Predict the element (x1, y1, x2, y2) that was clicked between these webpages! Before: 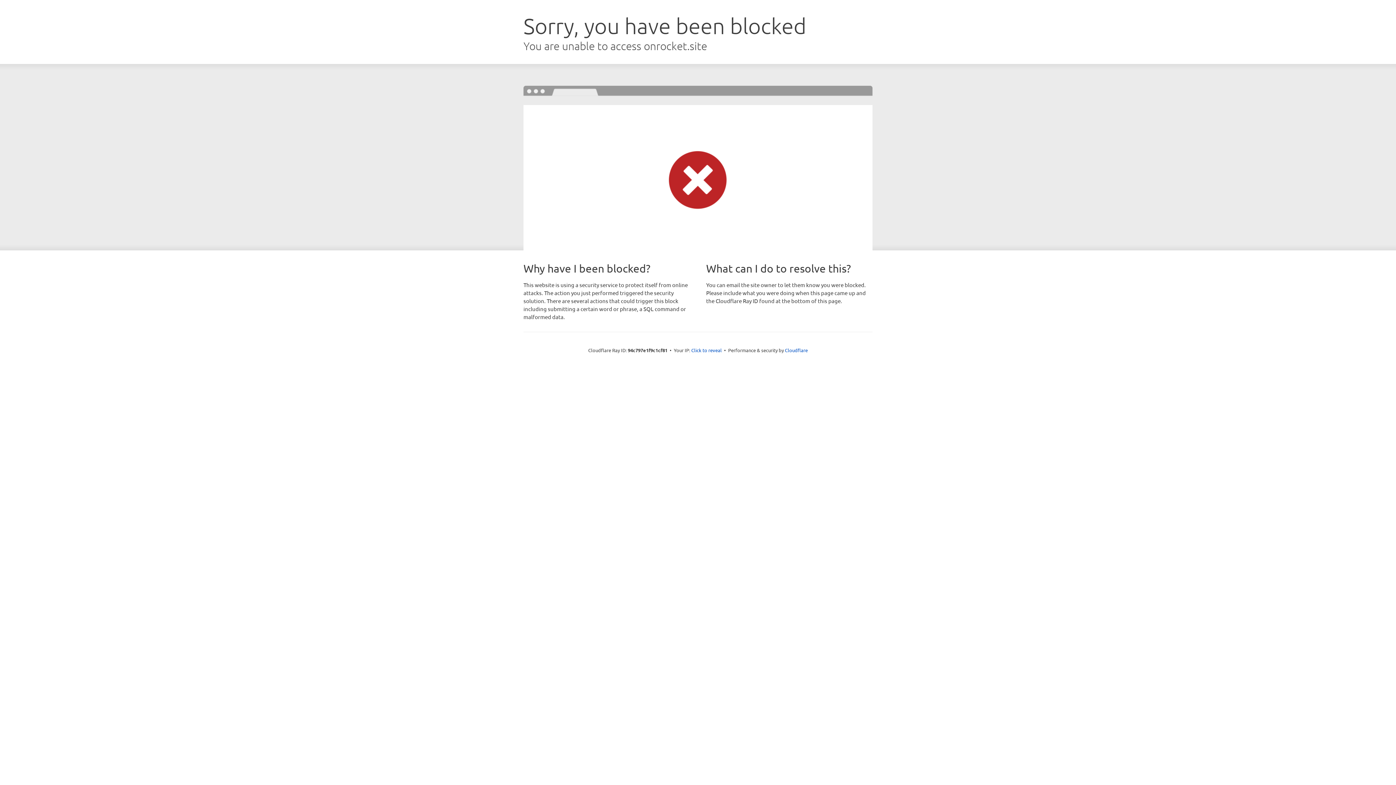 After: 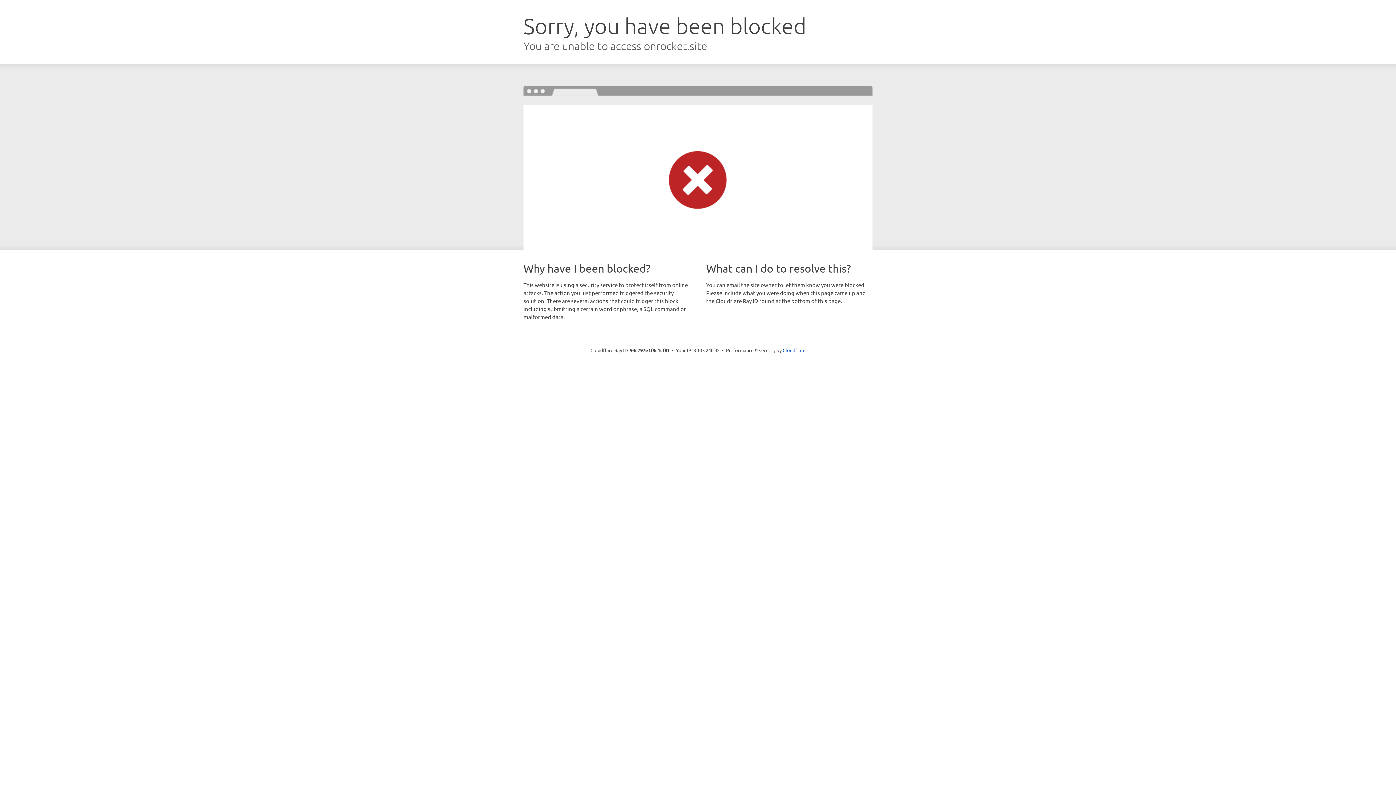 Action: label: Click to reveal bbox: (691, 346, 722, 353)